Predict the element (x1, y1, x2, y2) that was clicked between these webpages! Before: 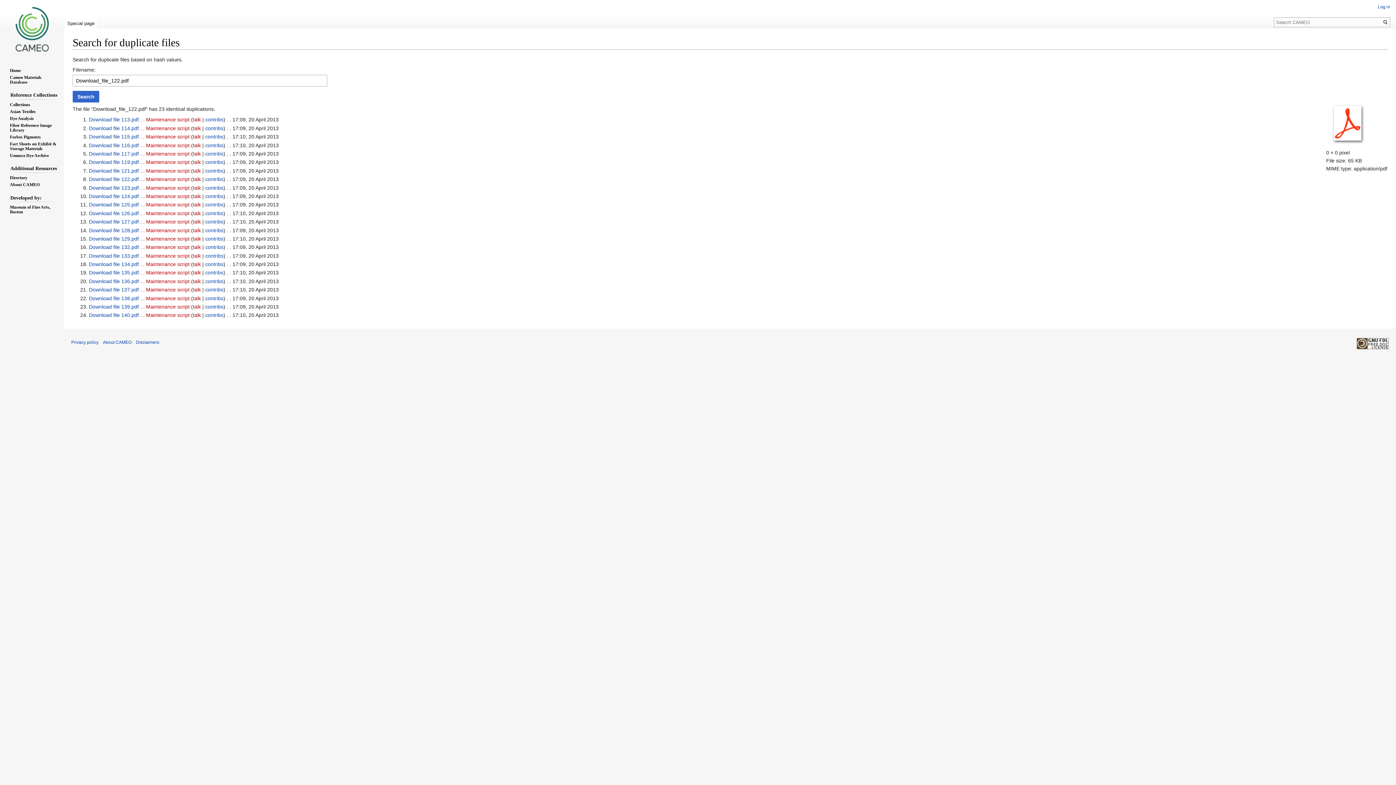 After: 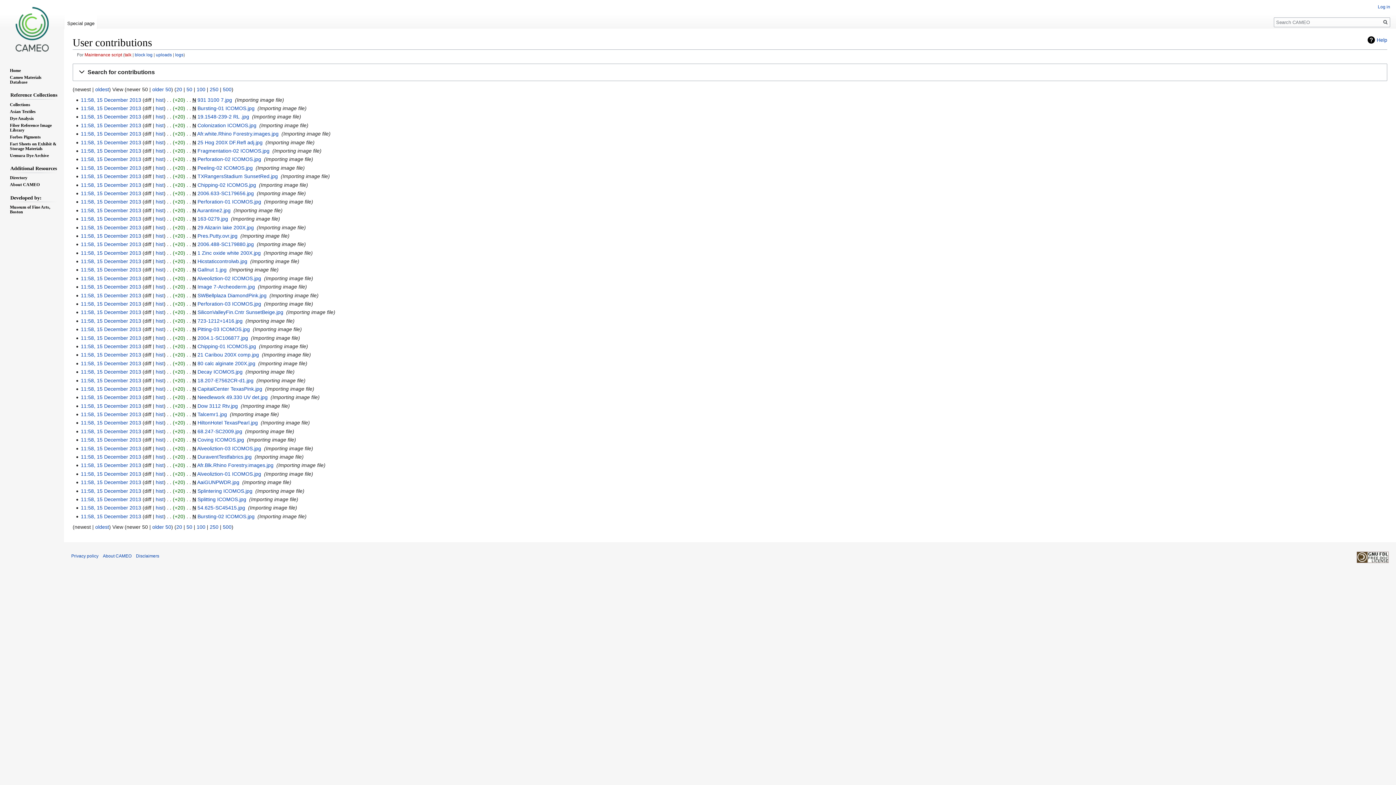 Action: label: contribs bbox: (205, 252, 223, 258)